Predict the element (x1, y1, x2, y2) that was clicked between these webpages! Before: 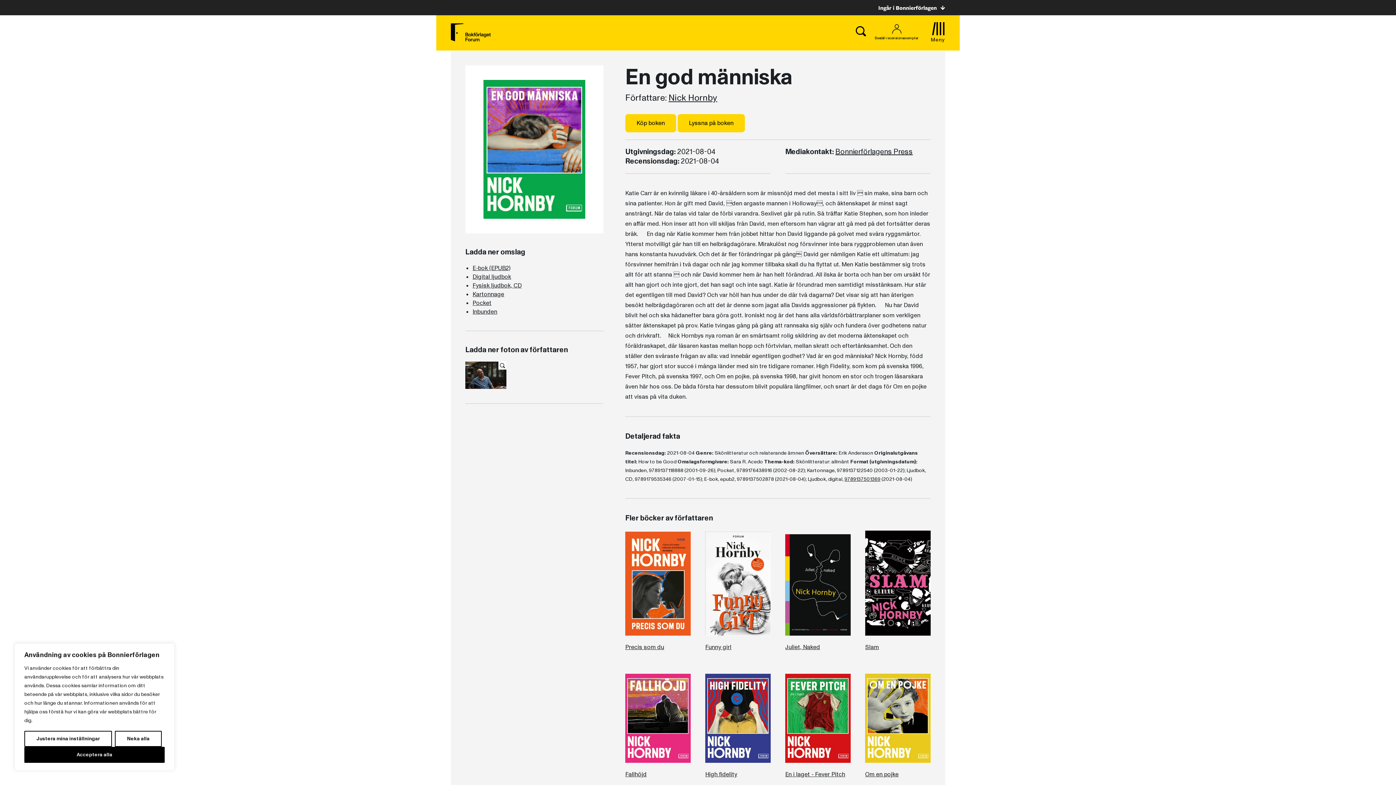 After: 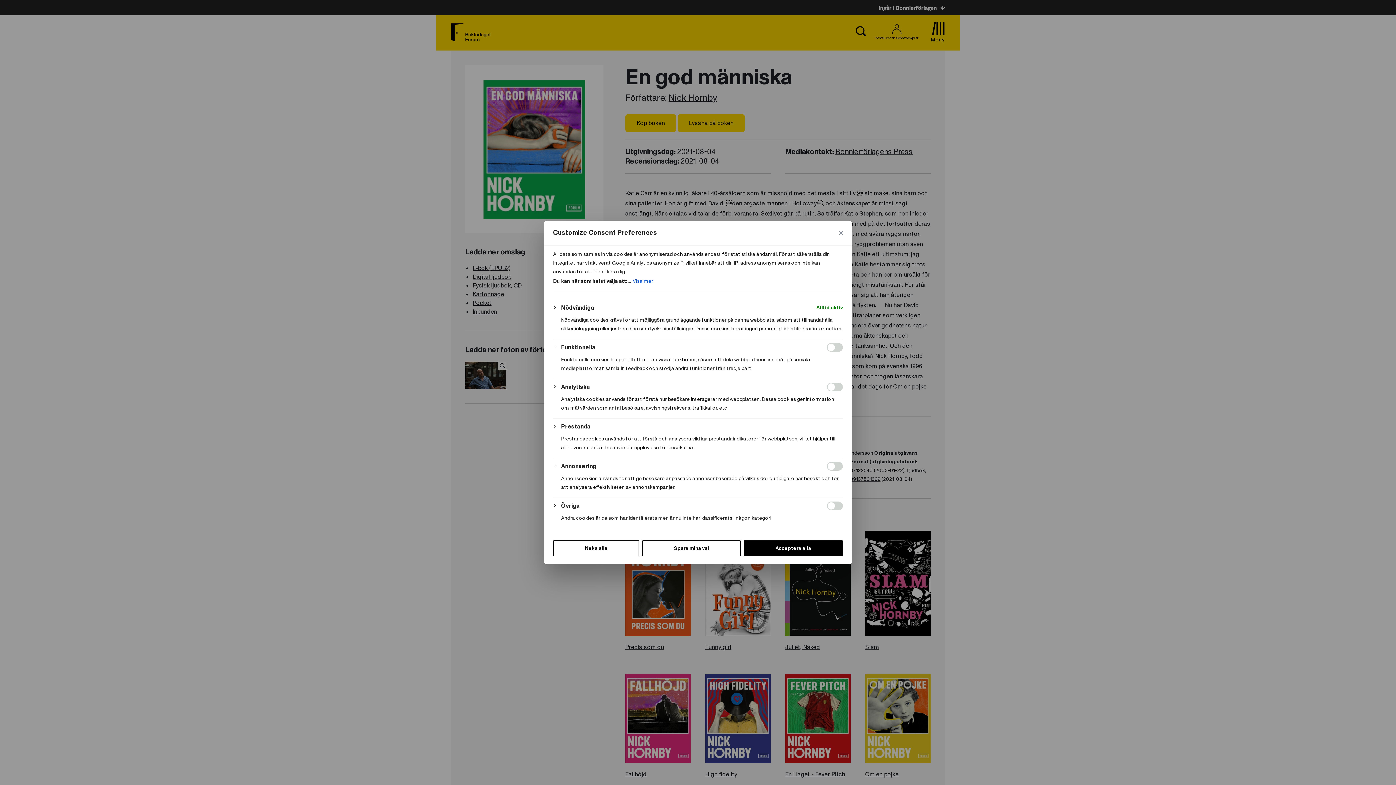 Action: label: Justera mina inställningar bbox: (24, 731, 112, 747)